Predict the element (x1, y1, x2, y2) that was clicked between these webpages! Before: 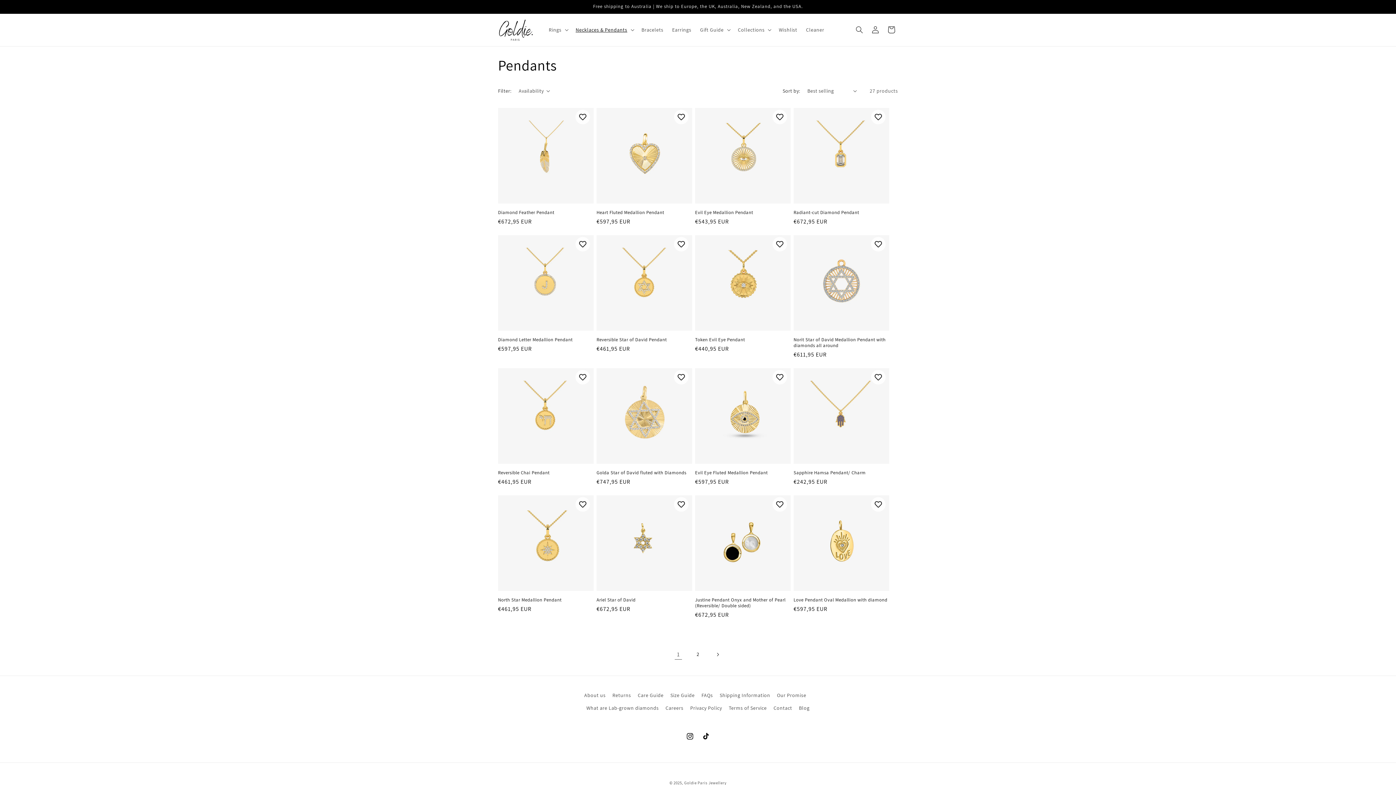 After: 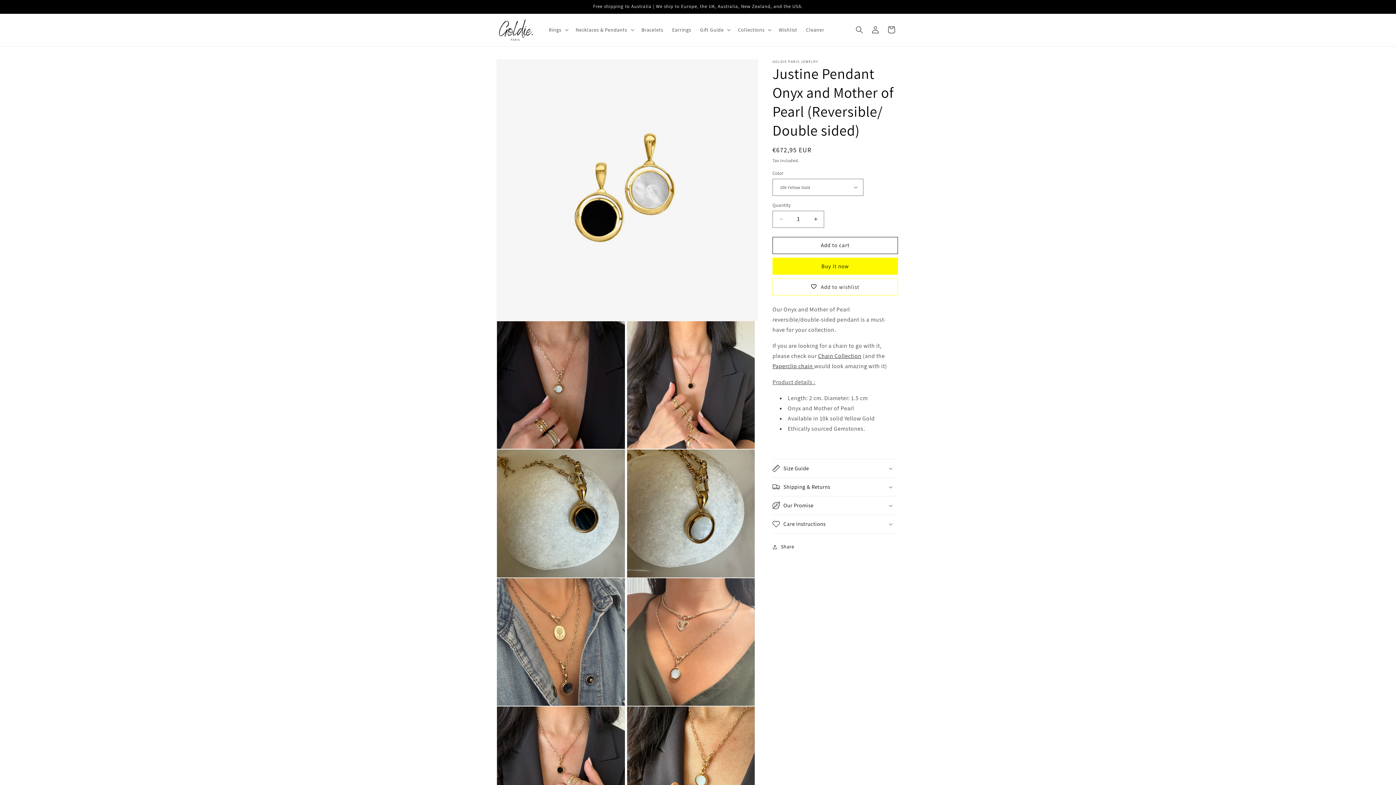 Action: label: Justine Pendant Onyx and Mother of Pearl (Reversible/ Double sided) bbox: (695, 597, 790, 608)